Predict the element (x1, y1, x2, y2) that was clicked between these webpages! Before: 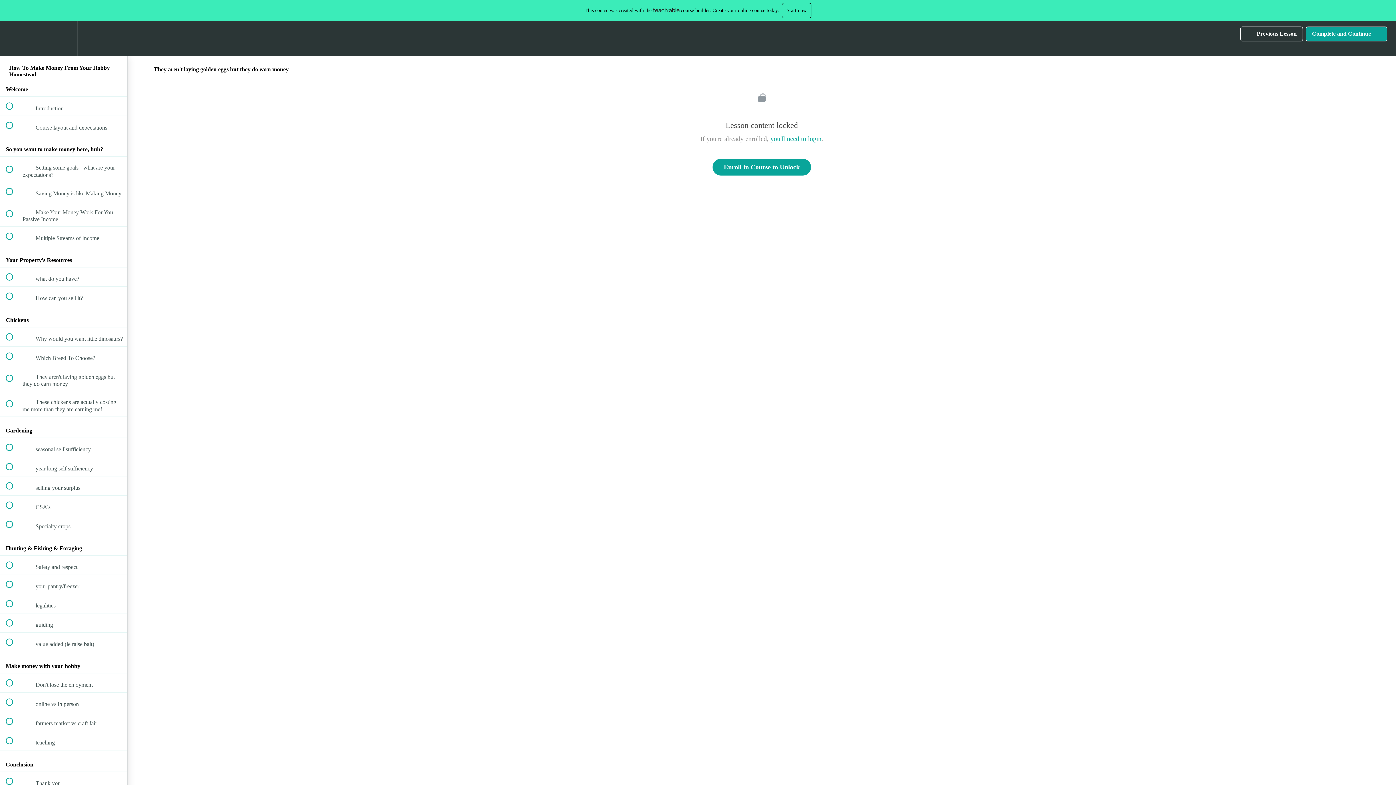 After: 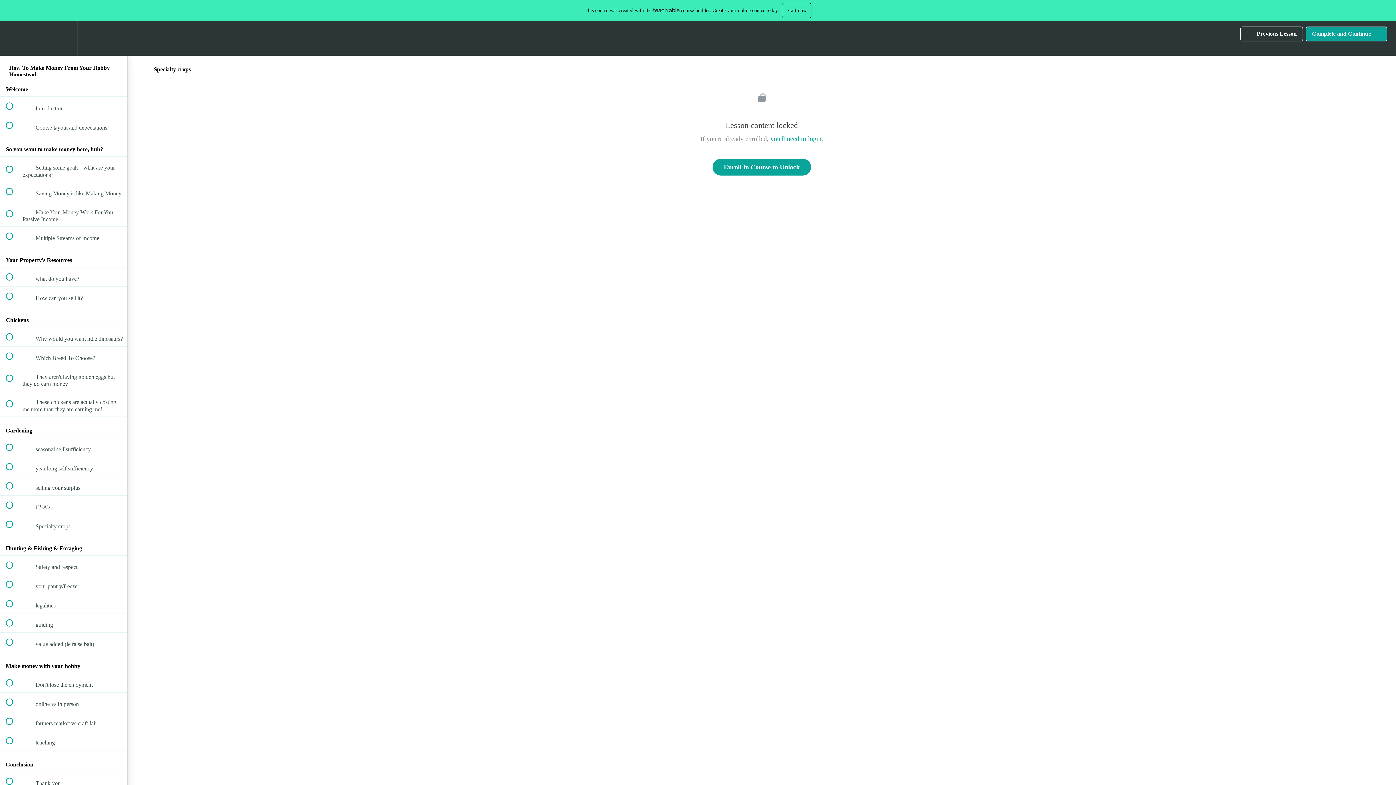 Action: bbox: (0, 515, 127, 534) label:  
 Specialty crops